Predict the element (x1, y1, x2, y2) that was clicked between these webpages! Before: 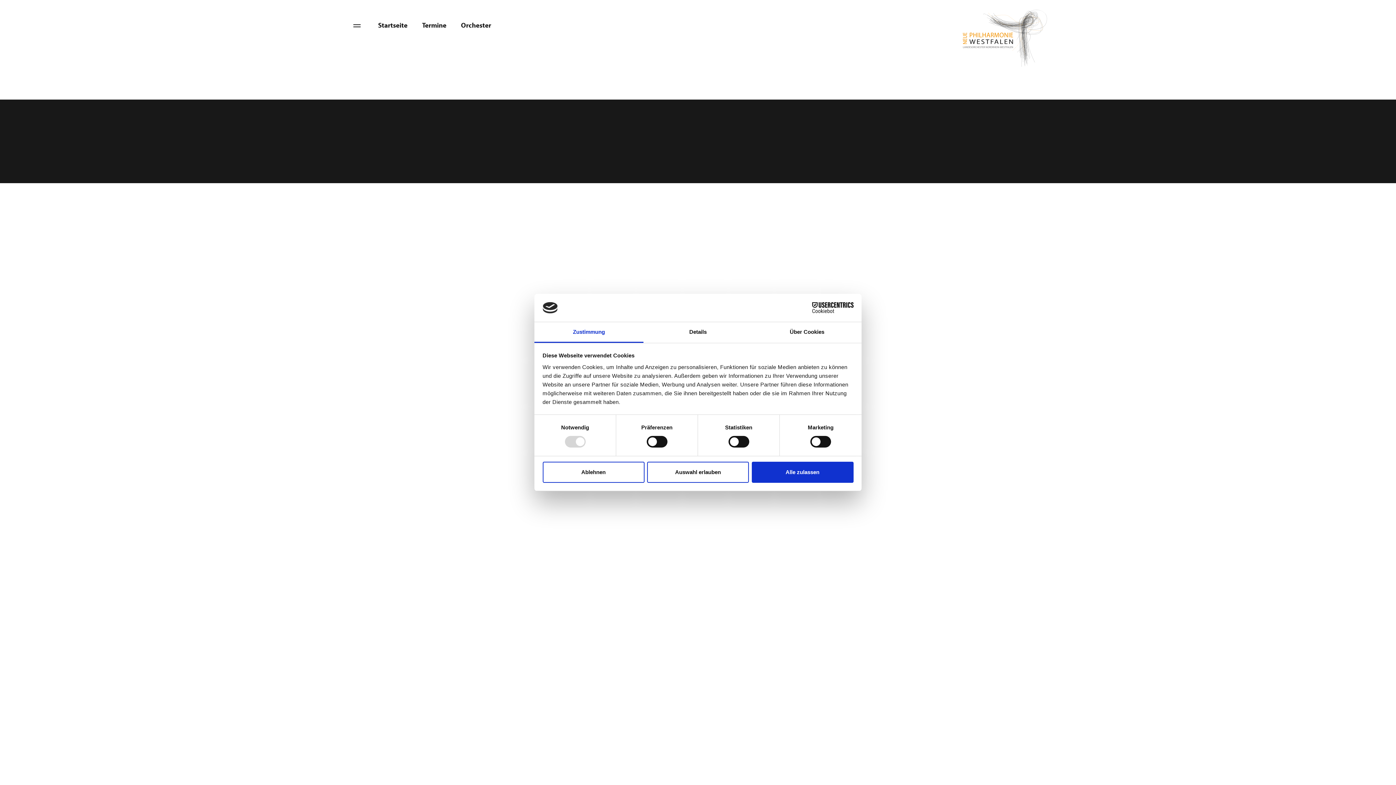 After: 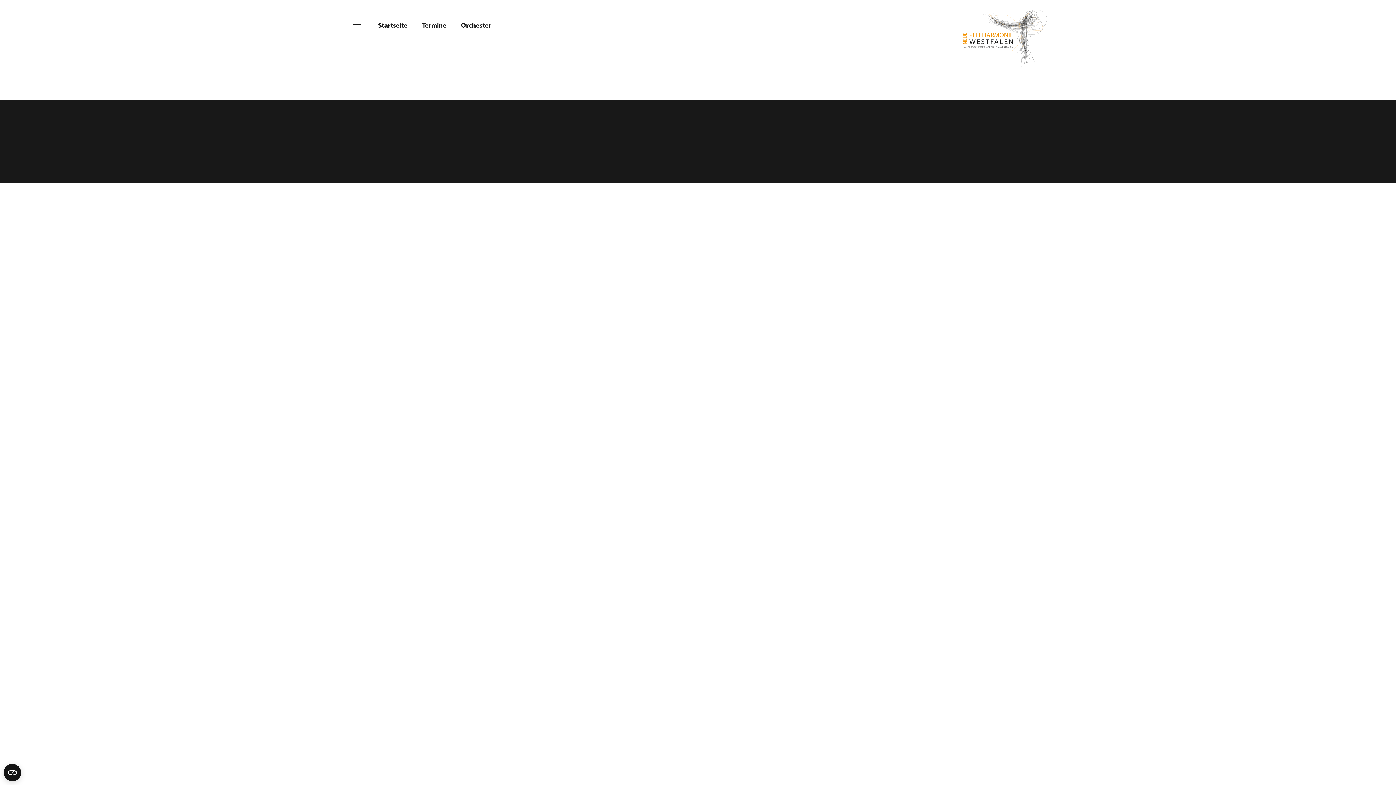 Action: label: Ablehnen bbox: (542, 461, 644, 482)